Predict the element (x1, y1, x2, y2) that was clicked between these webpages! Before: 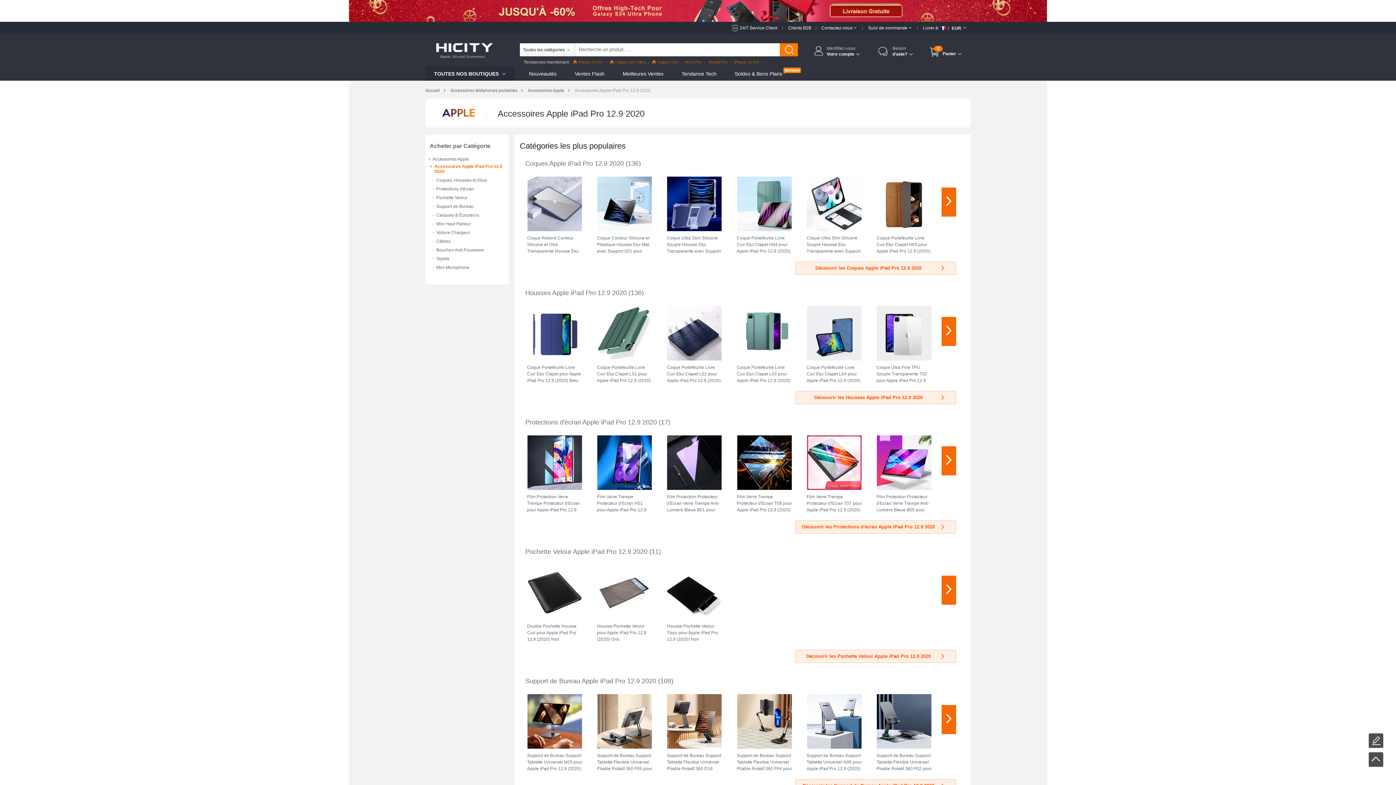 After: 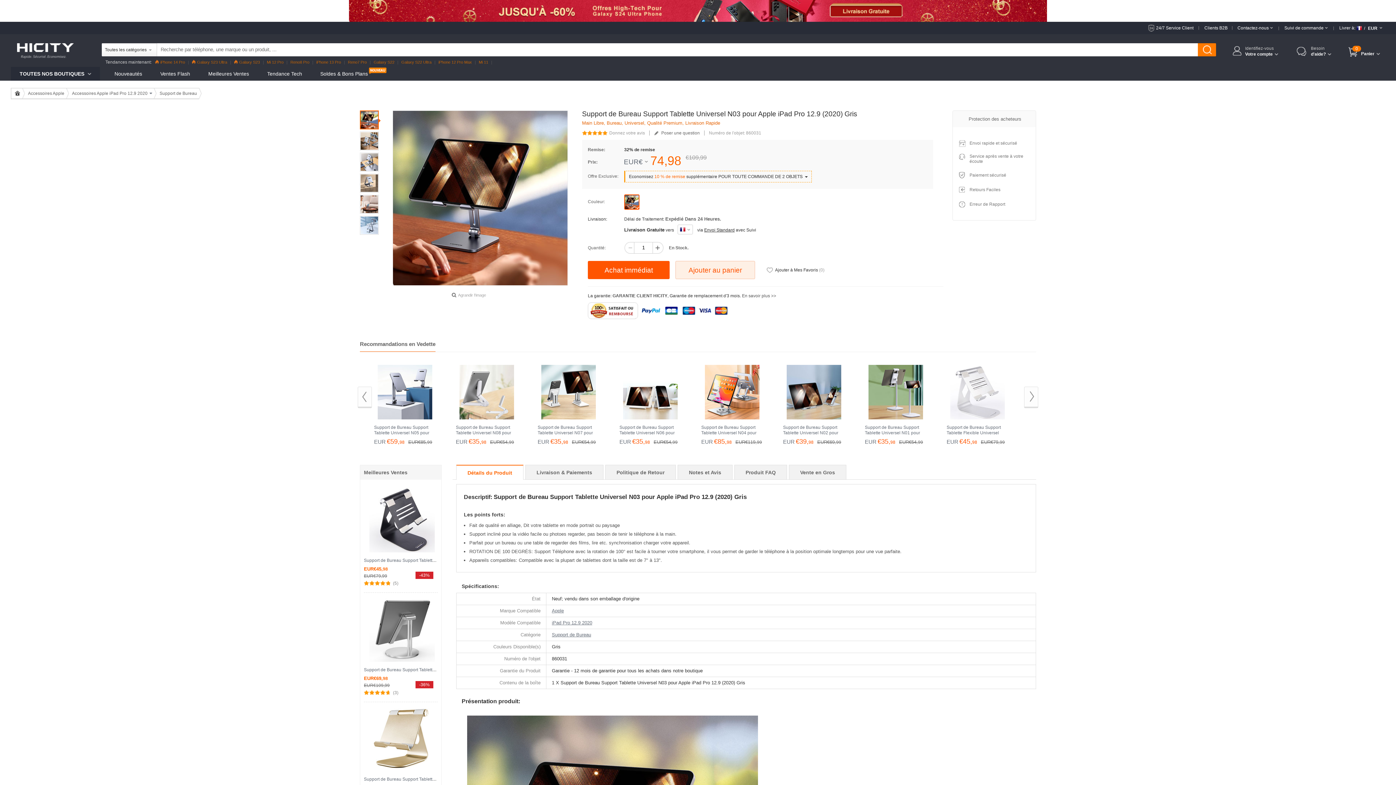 Action: label: Support de Bureau Support Tablette Universel N03 pour Apple iPad Pro 12.9 (2020) Gris bbox: (520, 694, 589, 772)